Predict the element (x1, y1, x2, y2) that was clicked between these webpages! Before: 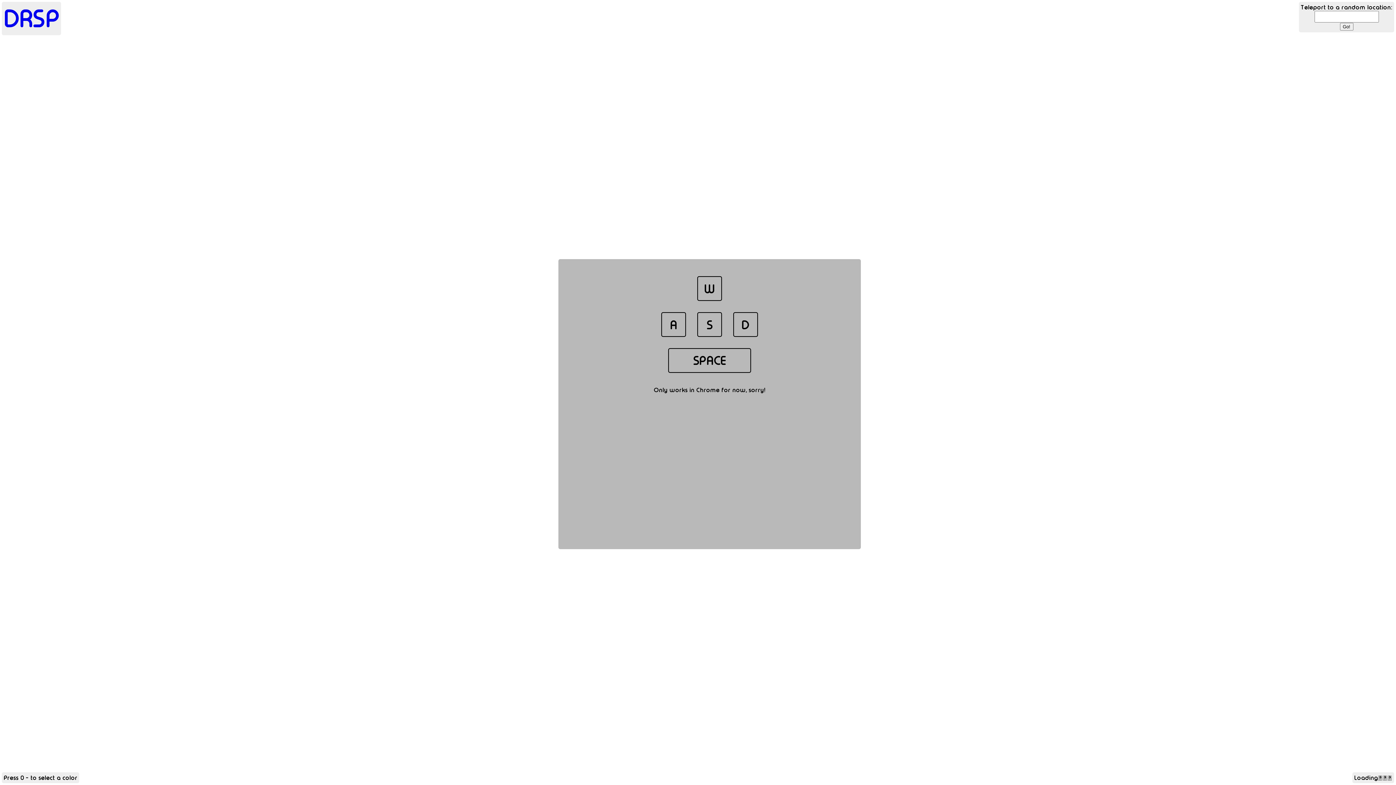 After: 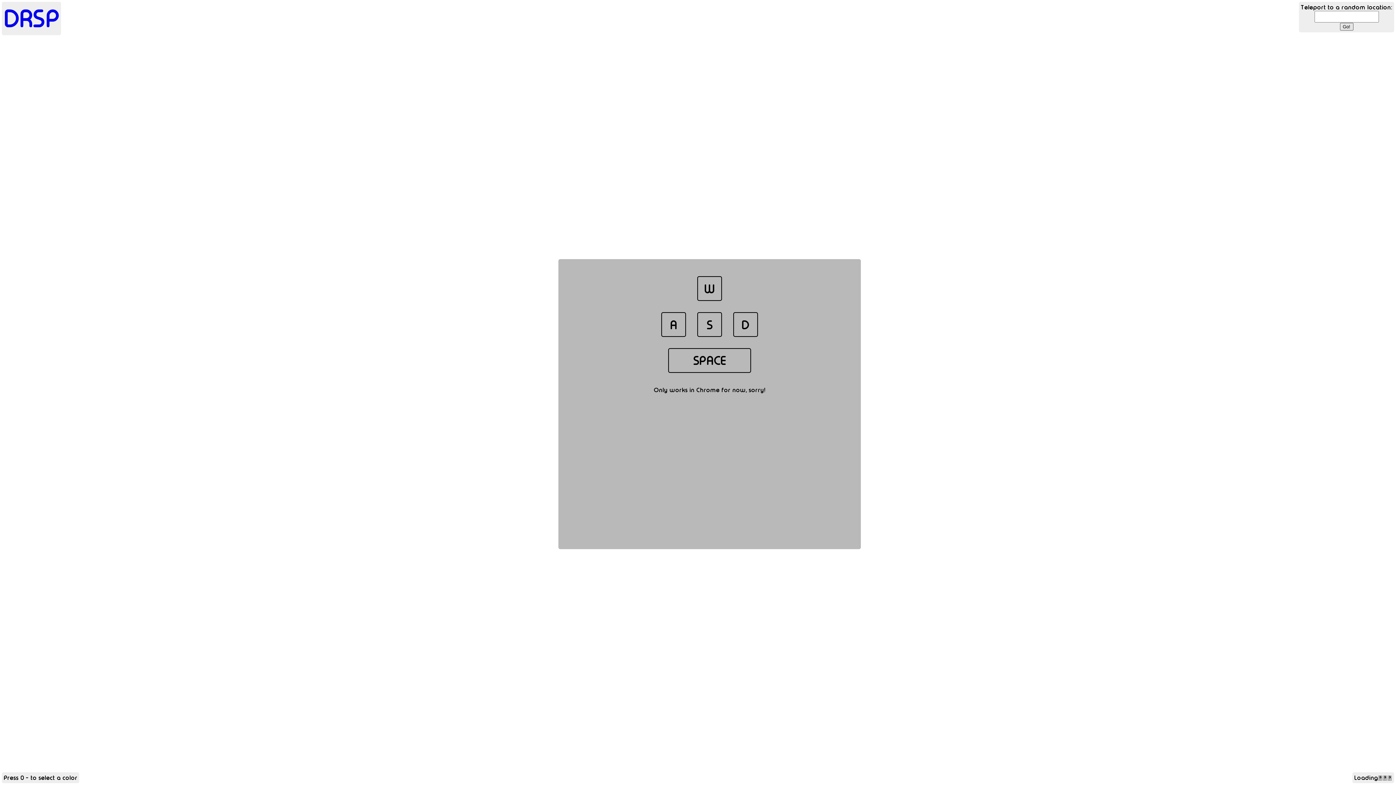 Action: label: Go! bbox: (1340, 22, 1353, 30)